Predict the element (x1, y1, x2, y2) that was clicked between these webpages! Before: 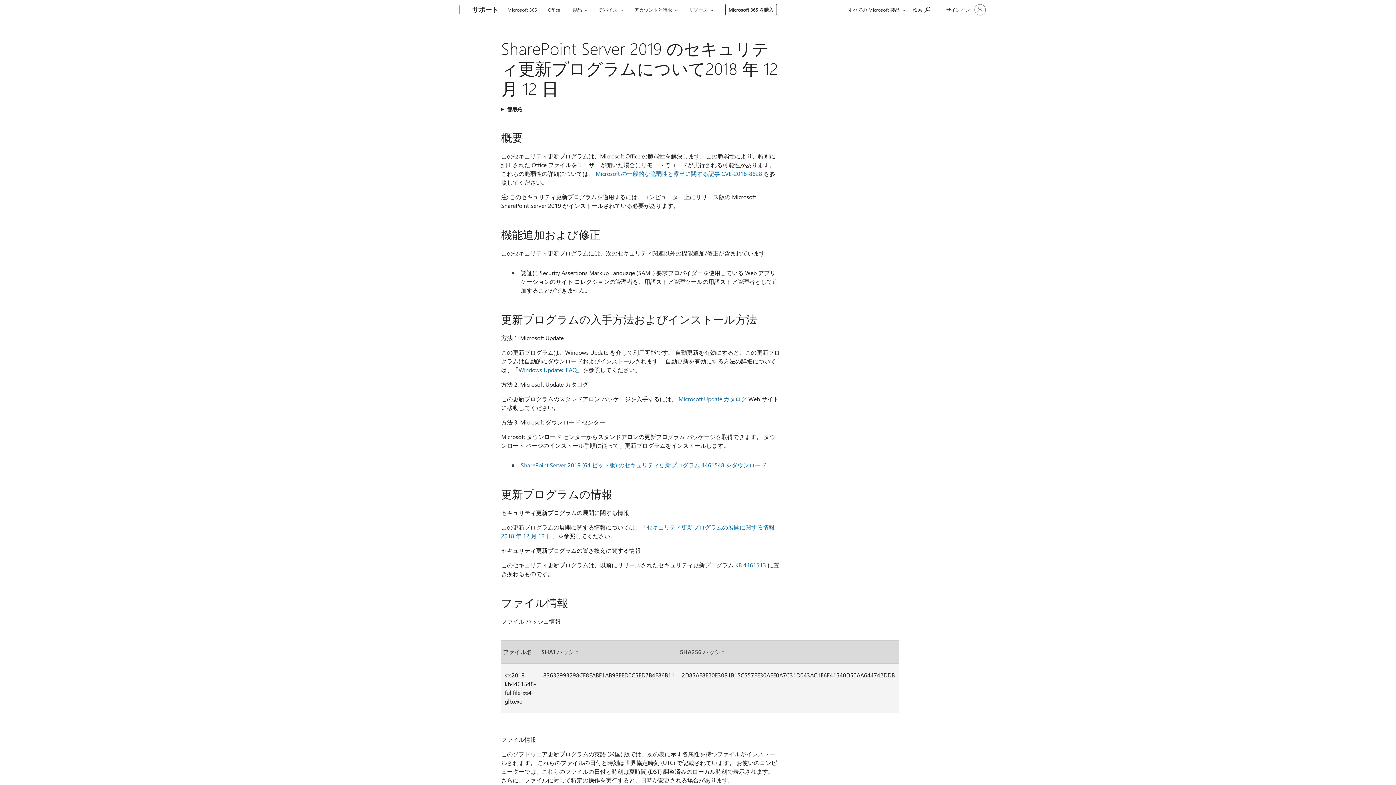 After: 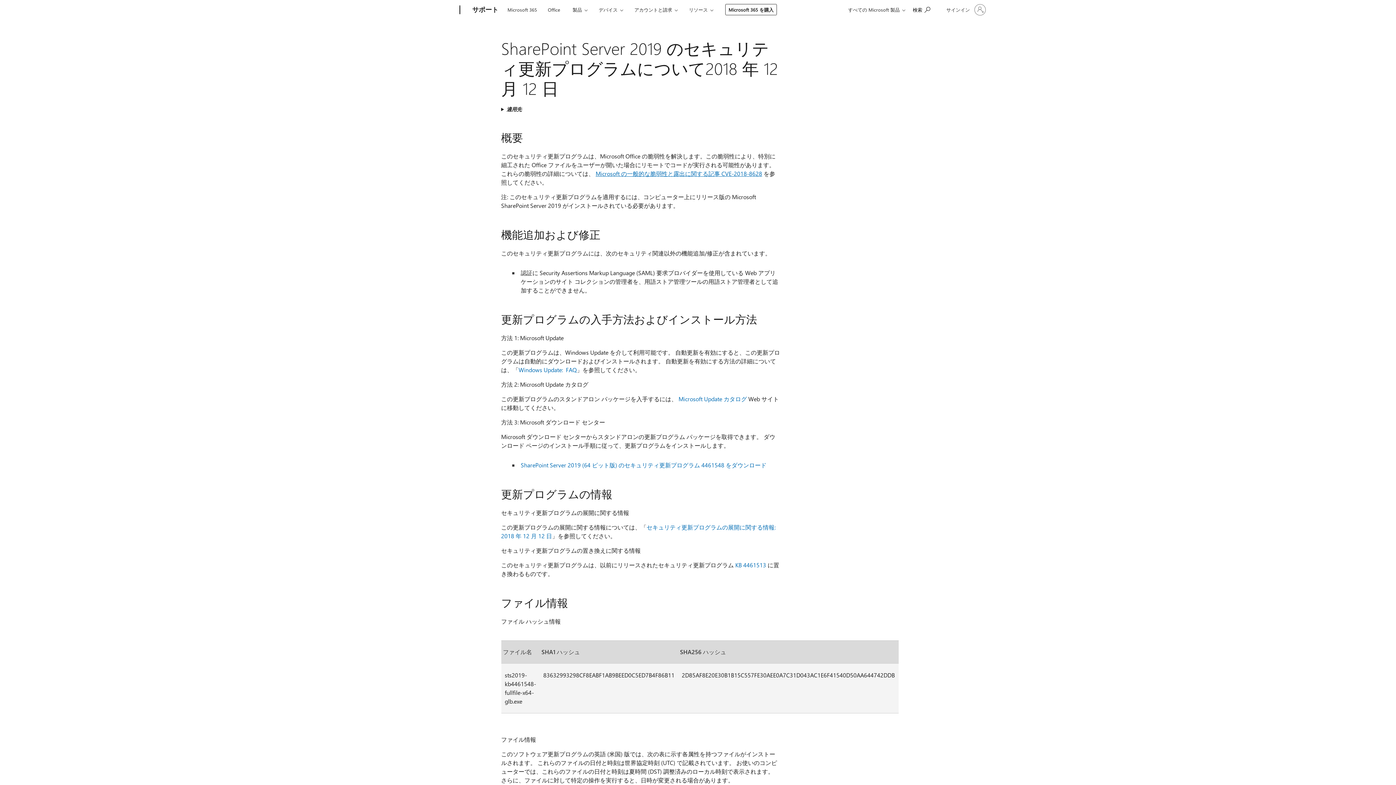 Action: bbox: (595, 169, 762, 177) label: Microsoft の一般的な脆弱性と露出に関する記事 CVE-2018-8628